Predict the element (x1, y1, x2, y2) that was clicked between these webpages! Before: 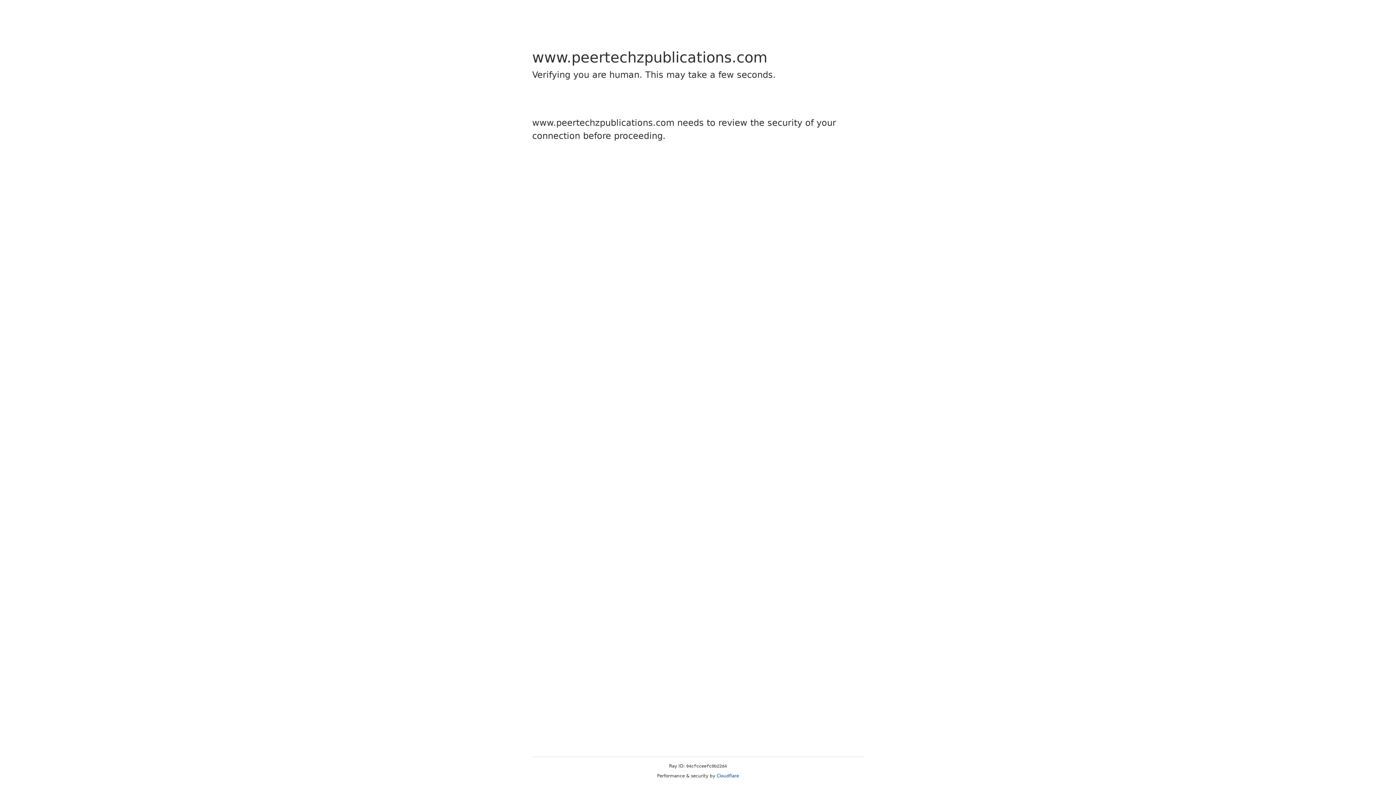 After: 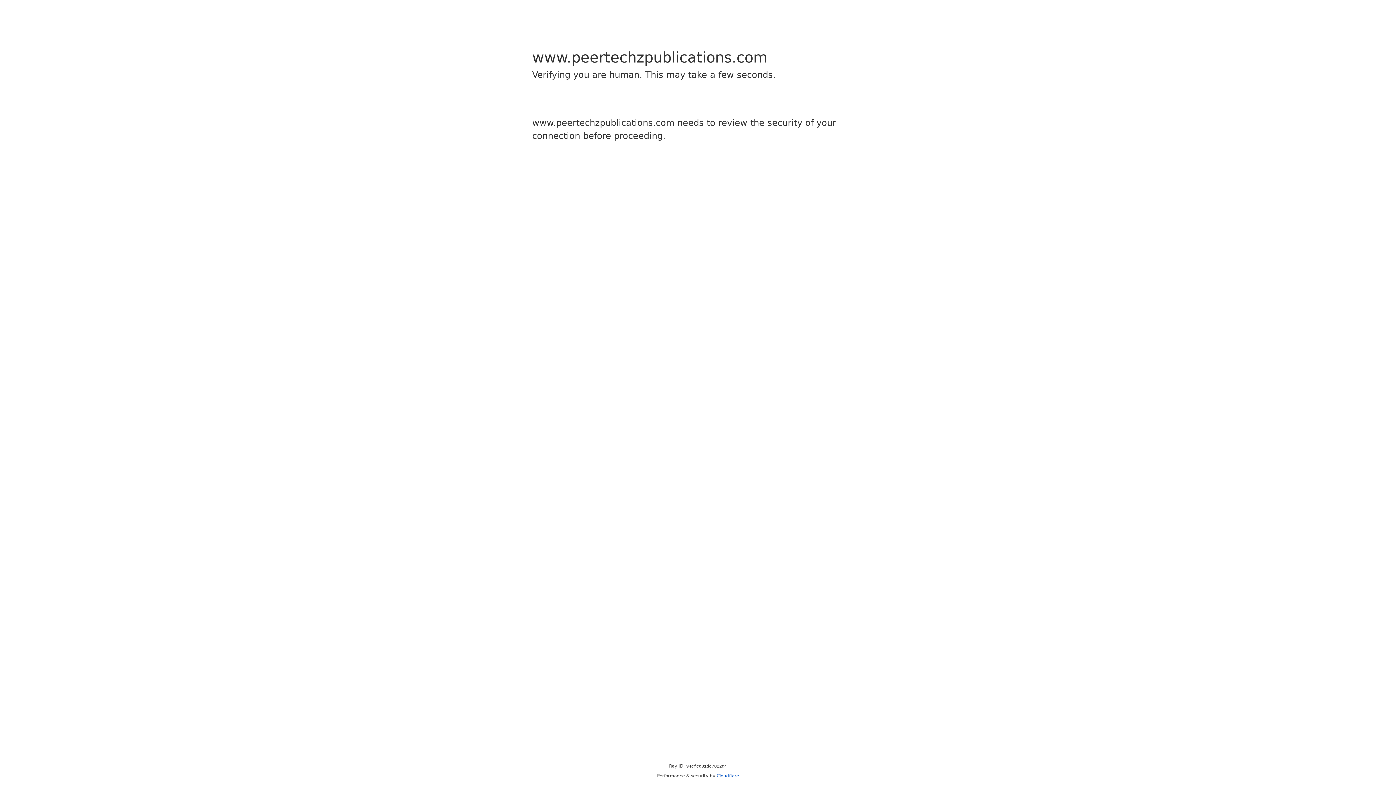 Action: label: Cloudflare bbox: (716, 773, 739, 778)